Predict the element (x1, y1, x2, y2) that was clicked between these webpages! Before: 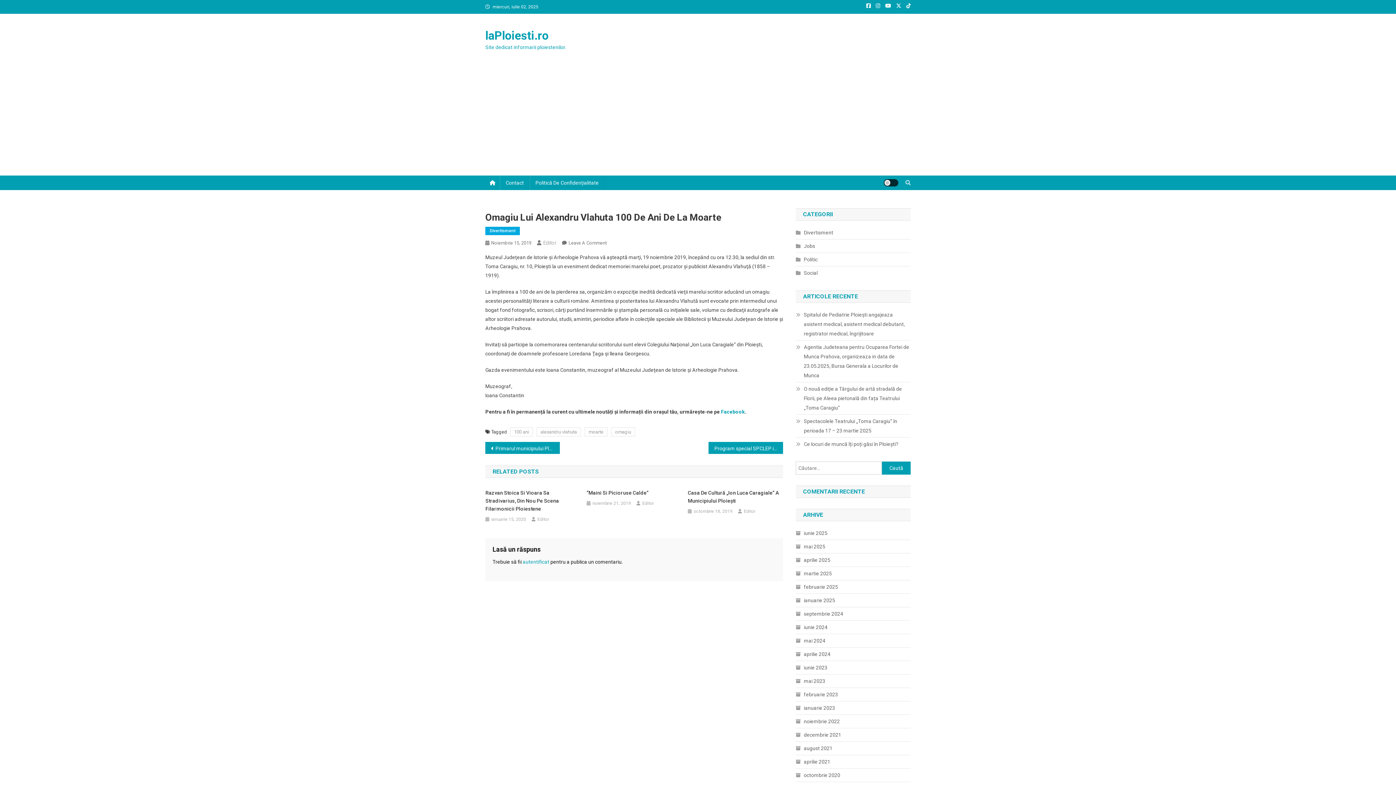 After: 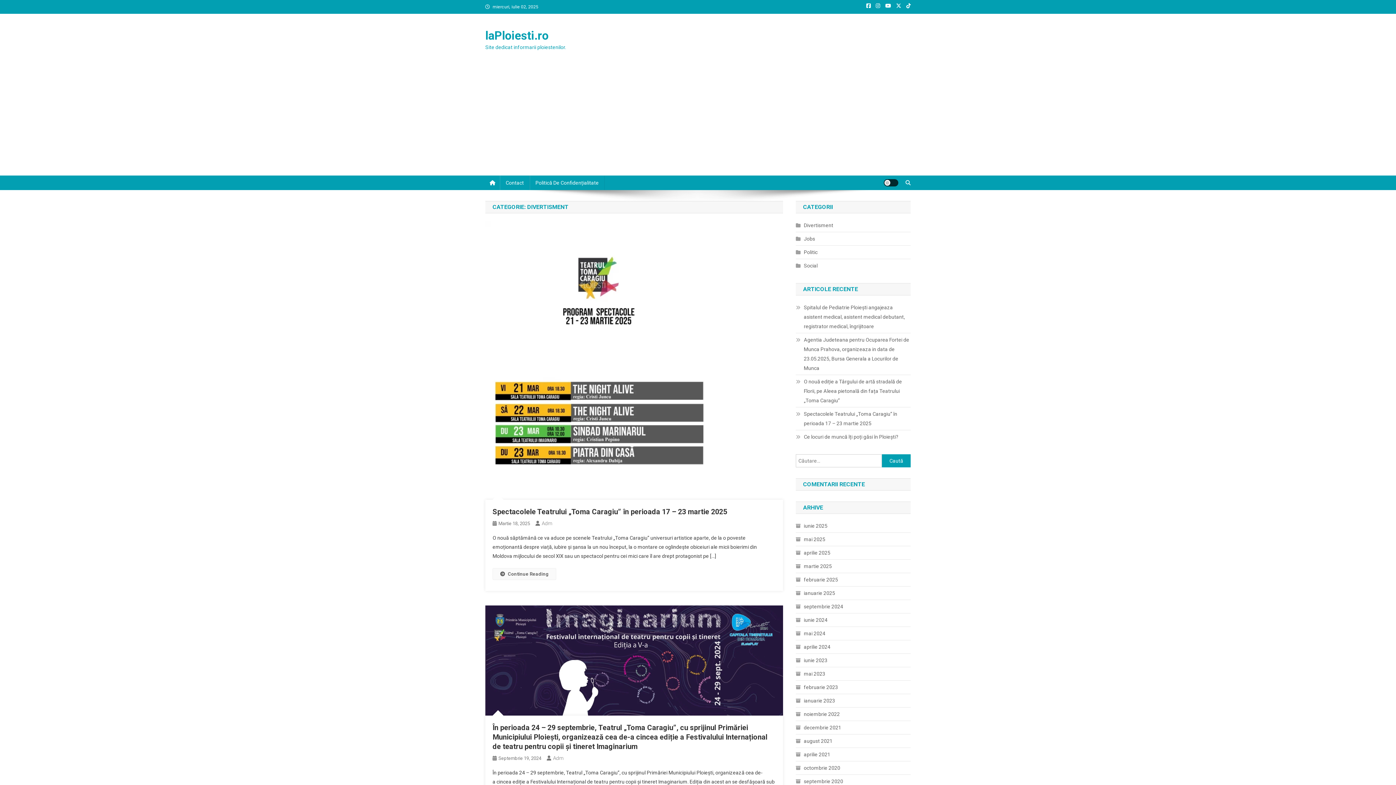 Action: label: Divertisment bbox: (796, 228, 833, 237)